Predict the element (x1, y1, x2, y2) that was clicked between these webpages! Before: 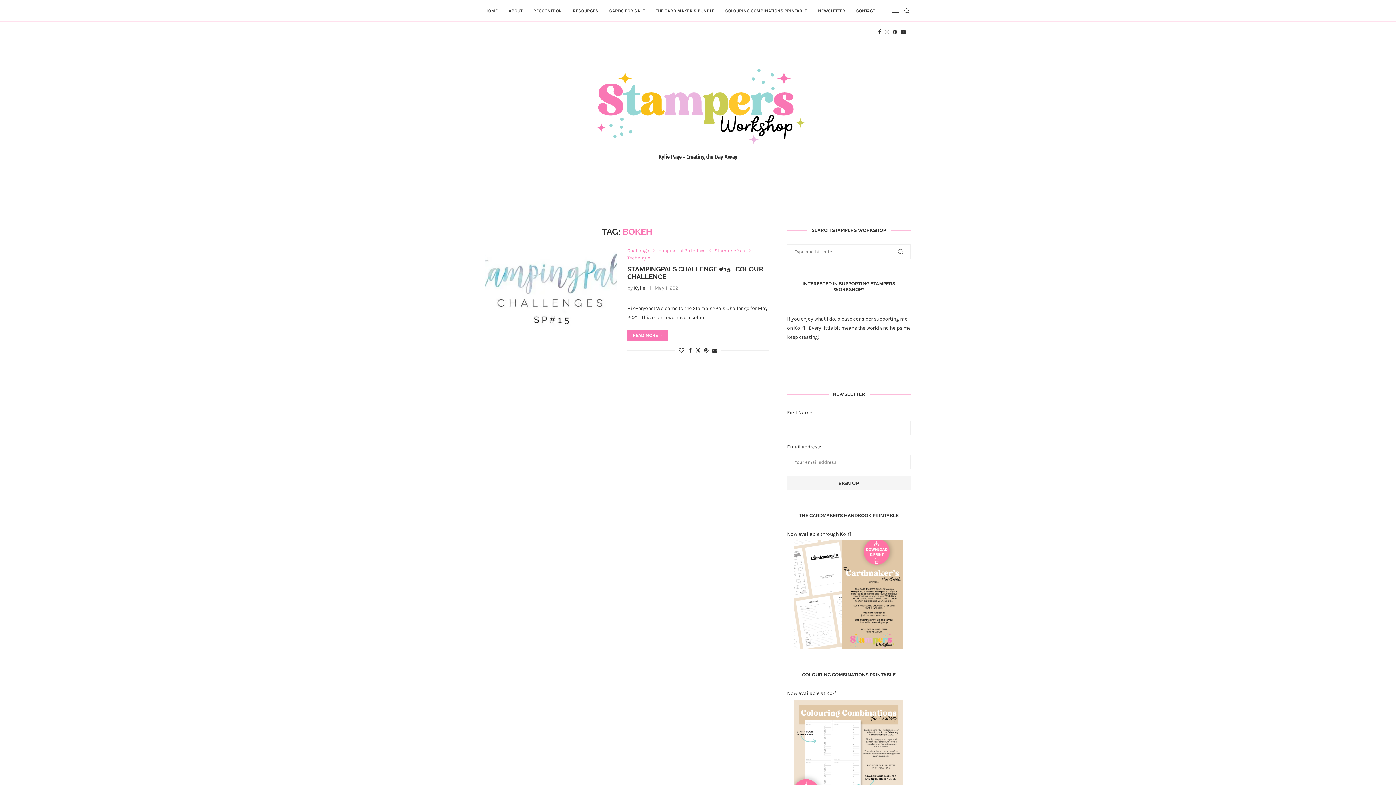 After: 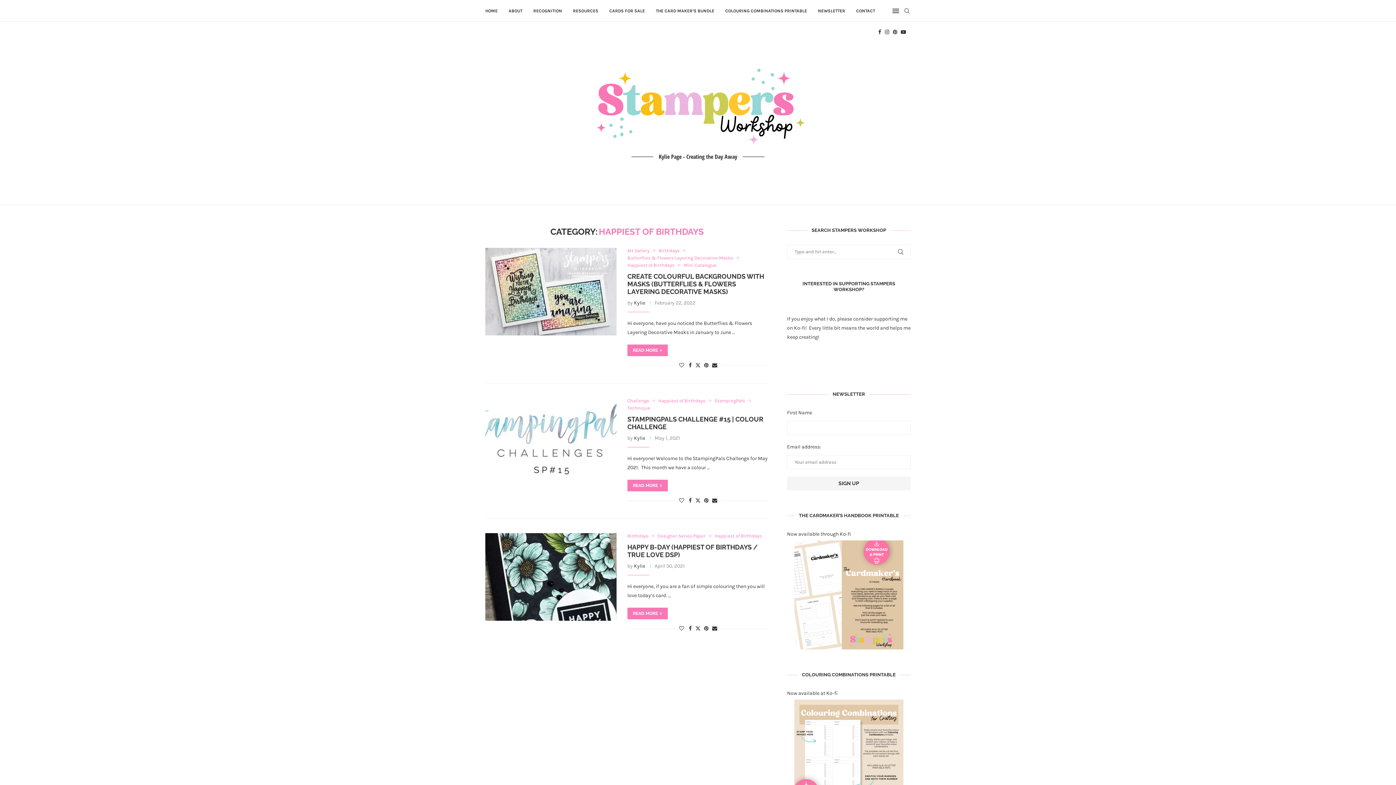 Action: label: Happiest of Birthdays bbox: (658, 248, 709, 253)